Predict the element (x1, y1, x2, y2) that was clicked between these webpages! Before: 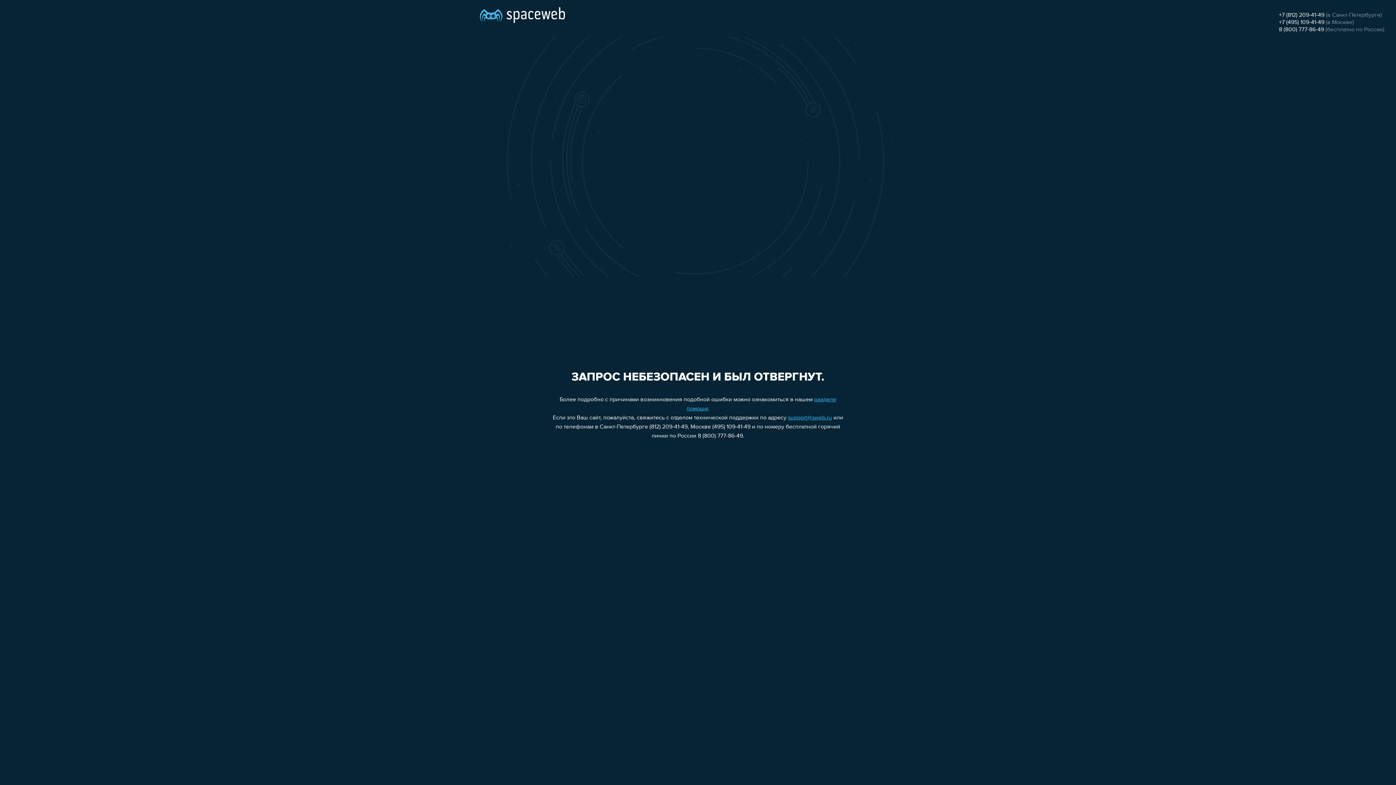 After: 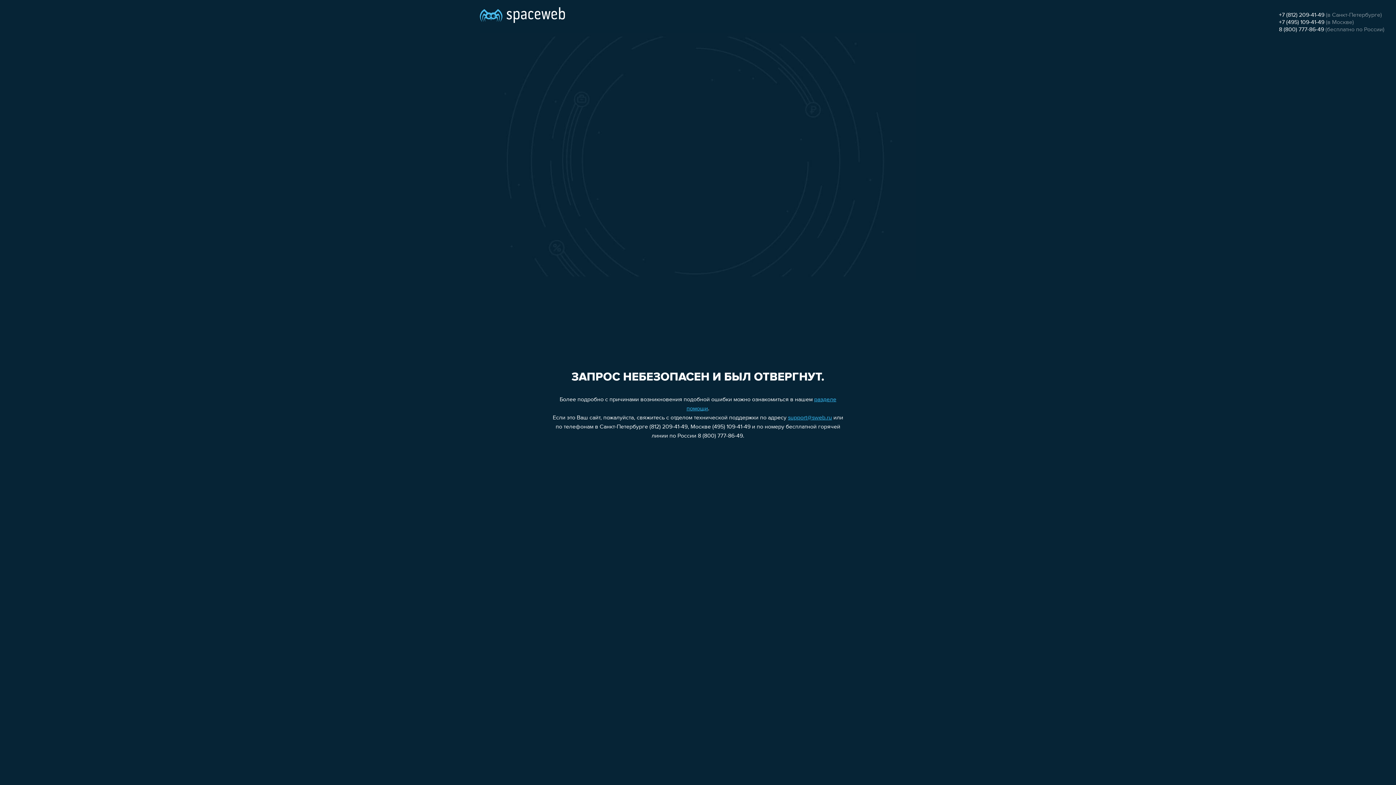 Action: label: 8 (800) 777-86-49 bbox: (1279, 26, 1324, 32)